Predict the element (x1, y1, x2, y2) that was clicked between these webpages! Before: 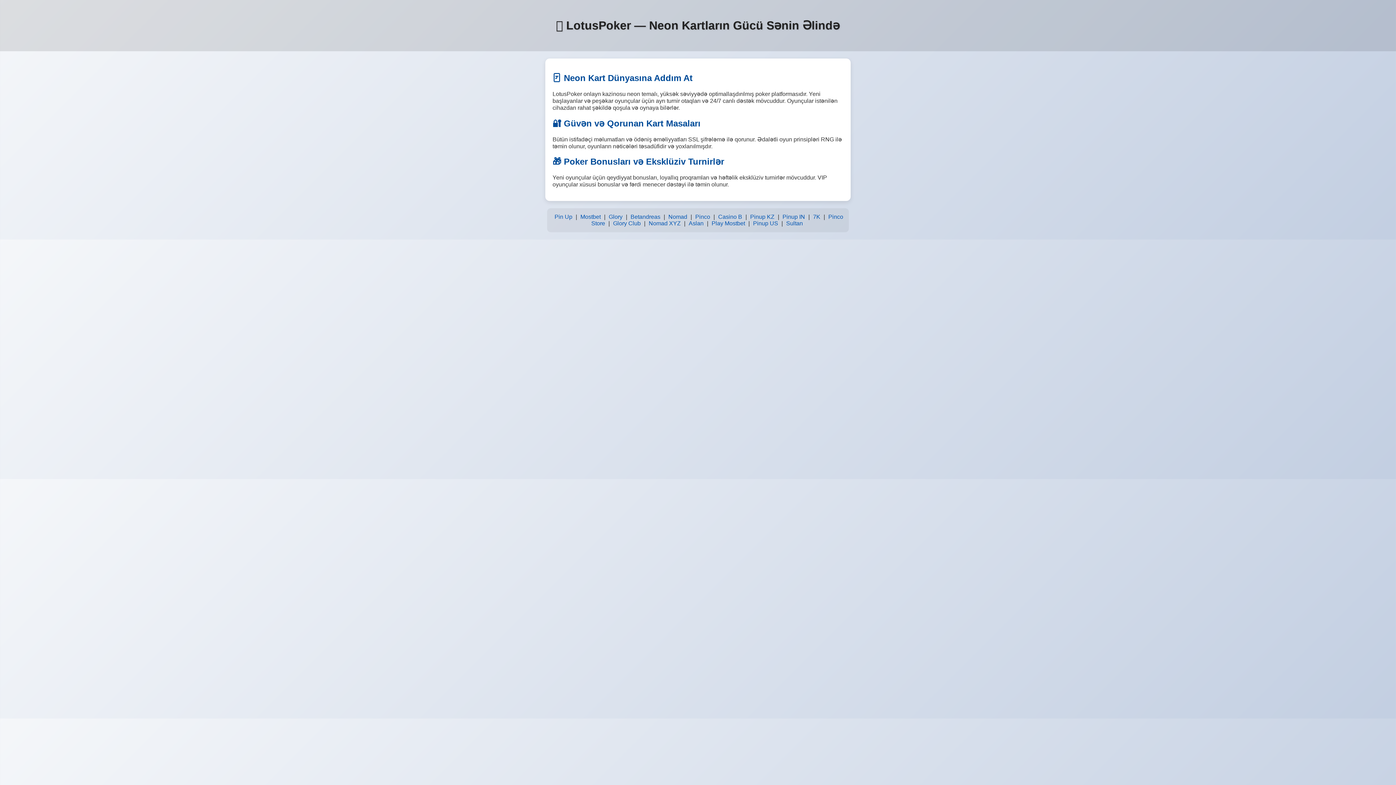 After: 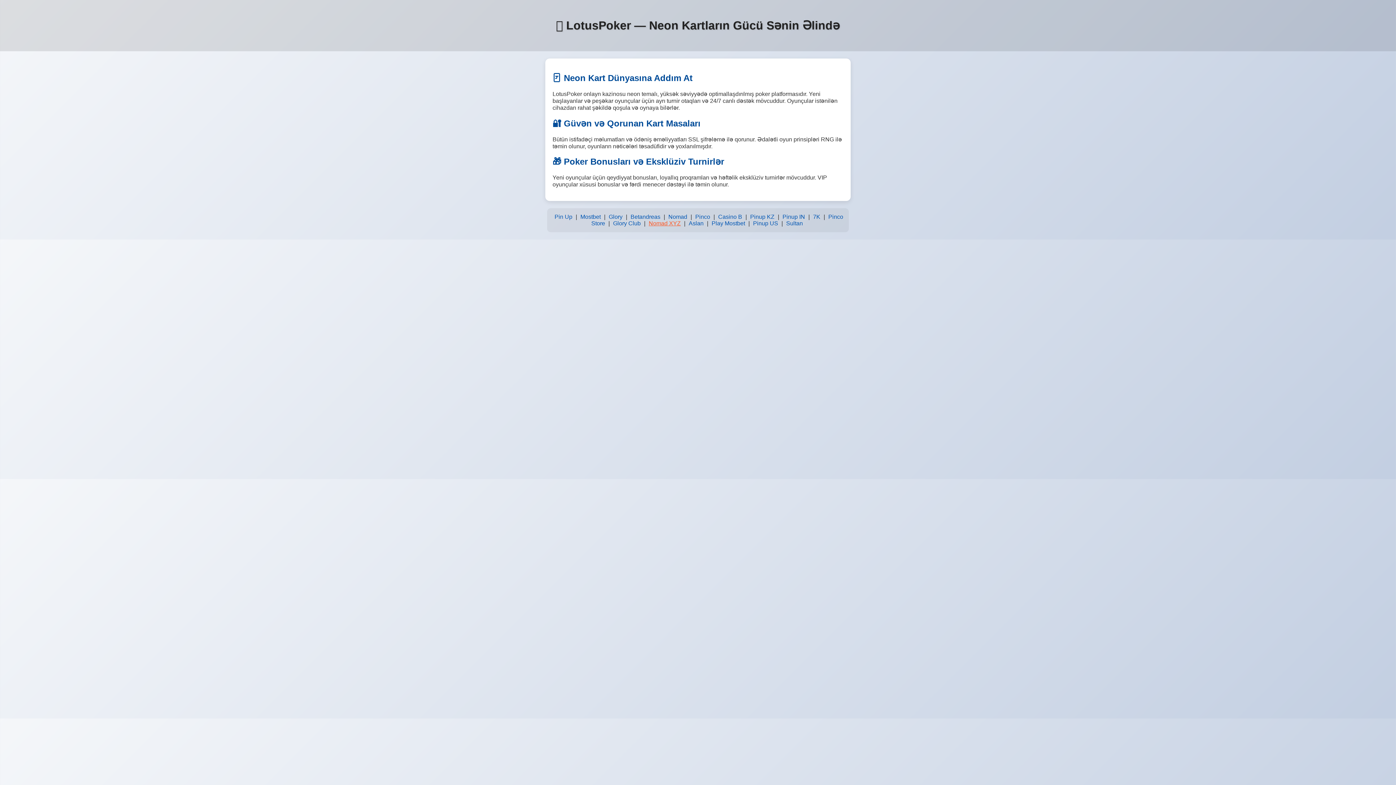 Action: label: Nomad XYZ bbox: (647, 218, 682, 228)